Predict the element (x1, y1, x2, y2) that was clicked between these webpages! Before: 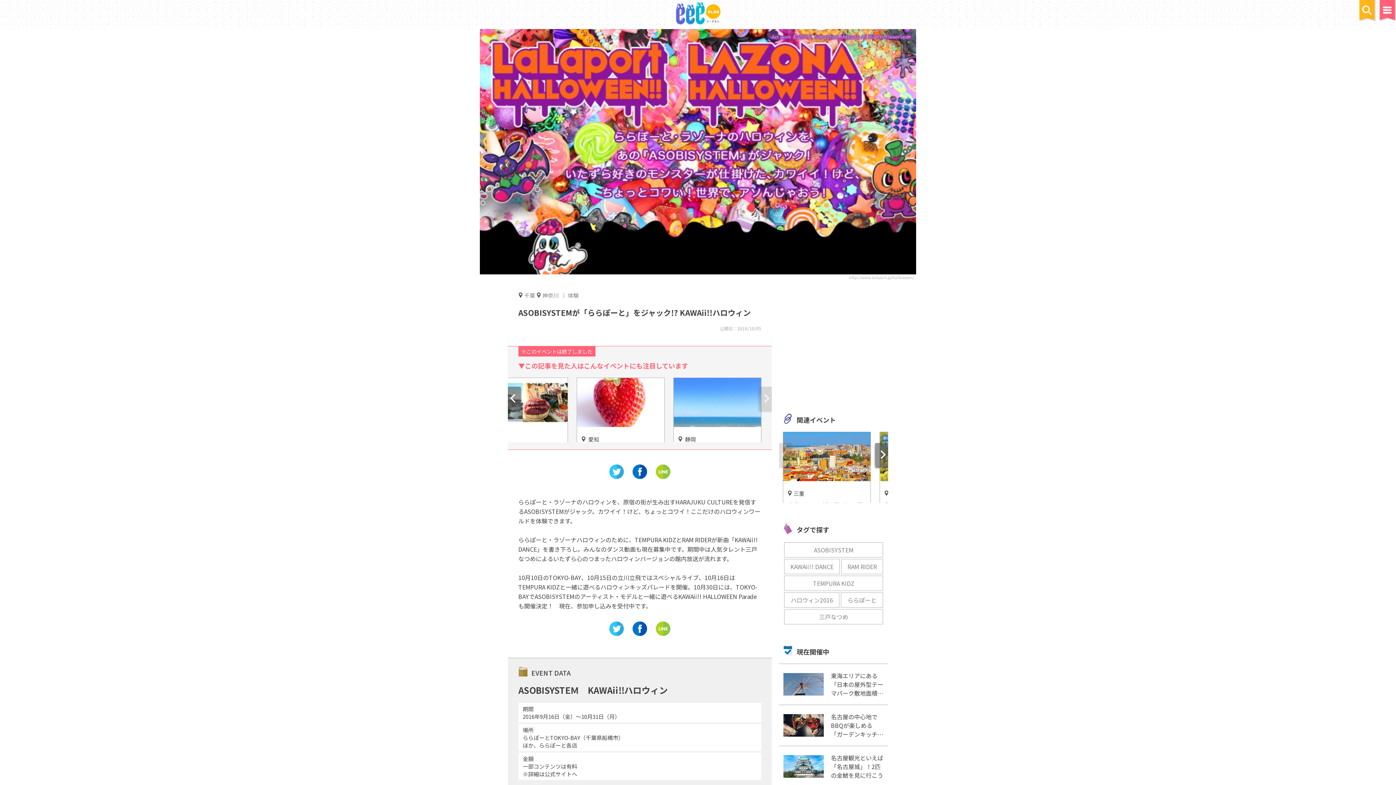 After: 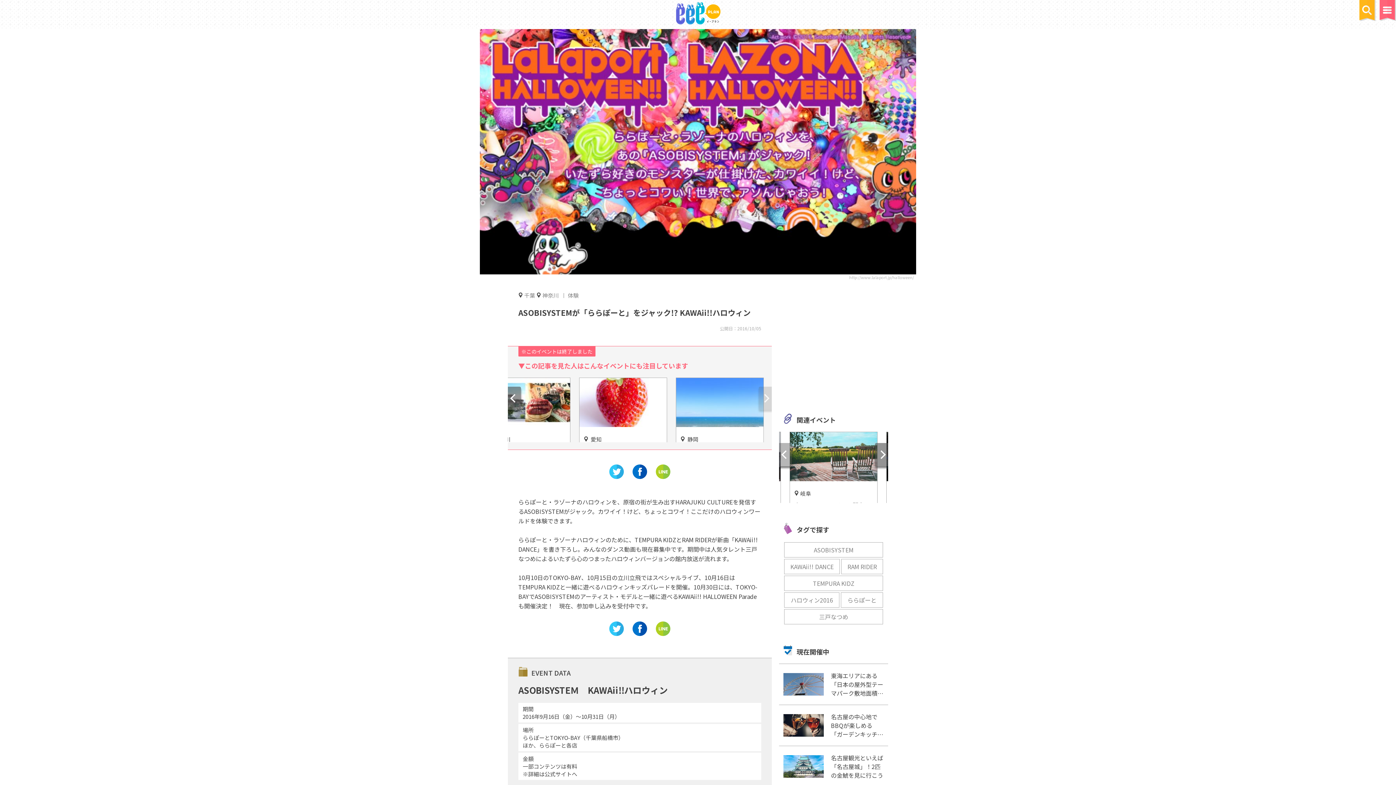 Action: bbox: (777, 443, 792, 466)